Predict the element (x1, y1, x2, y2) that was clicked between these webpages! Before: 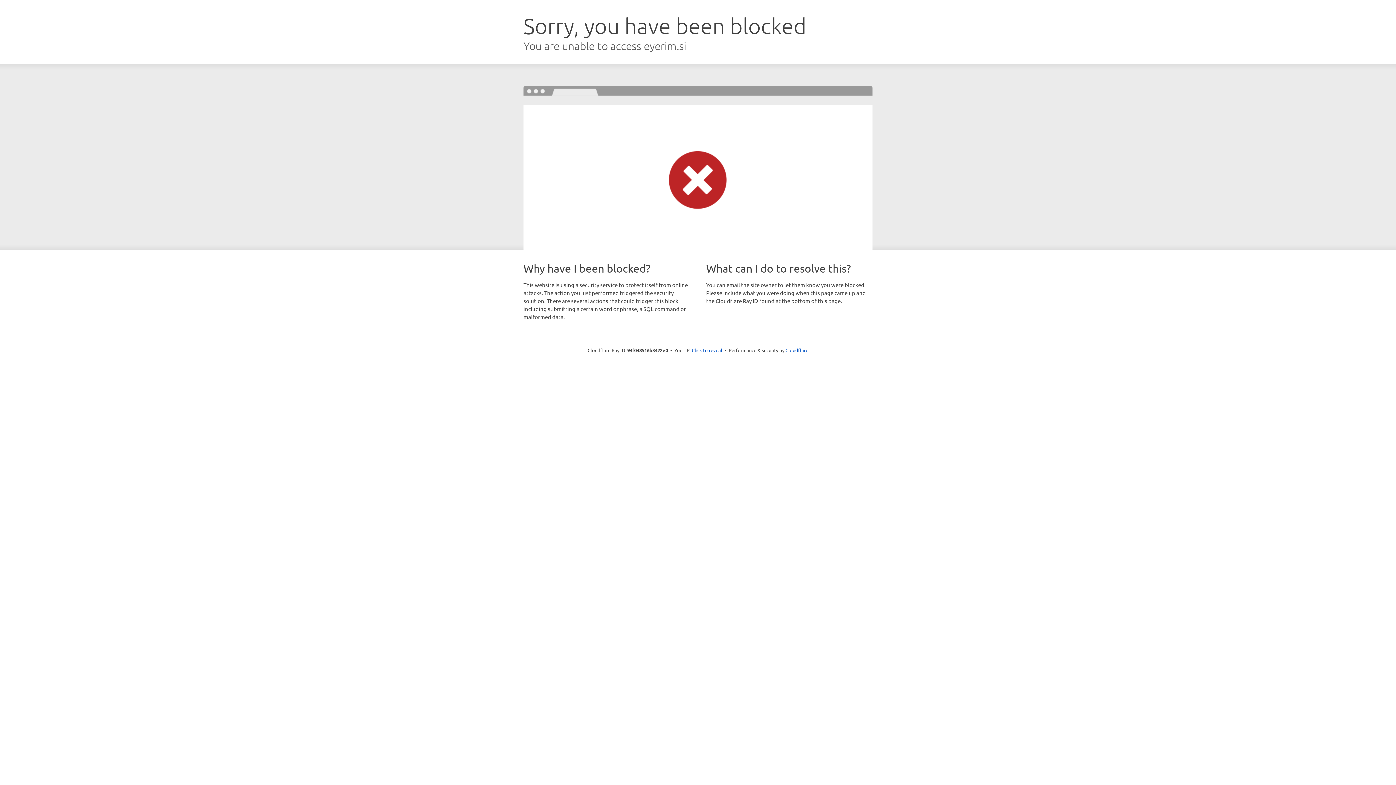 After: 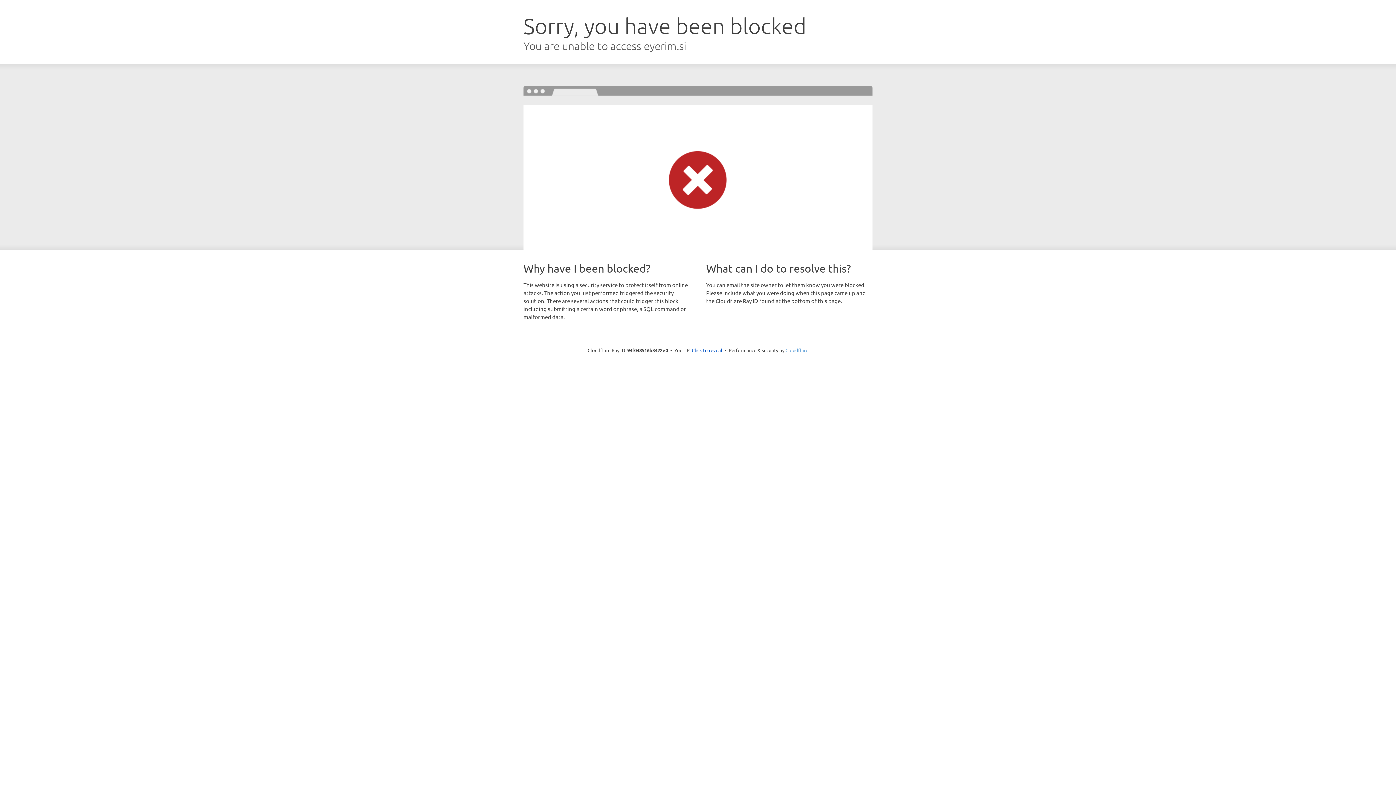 Action: label: Cloudflare bbox: (785, 347, 808, 353)